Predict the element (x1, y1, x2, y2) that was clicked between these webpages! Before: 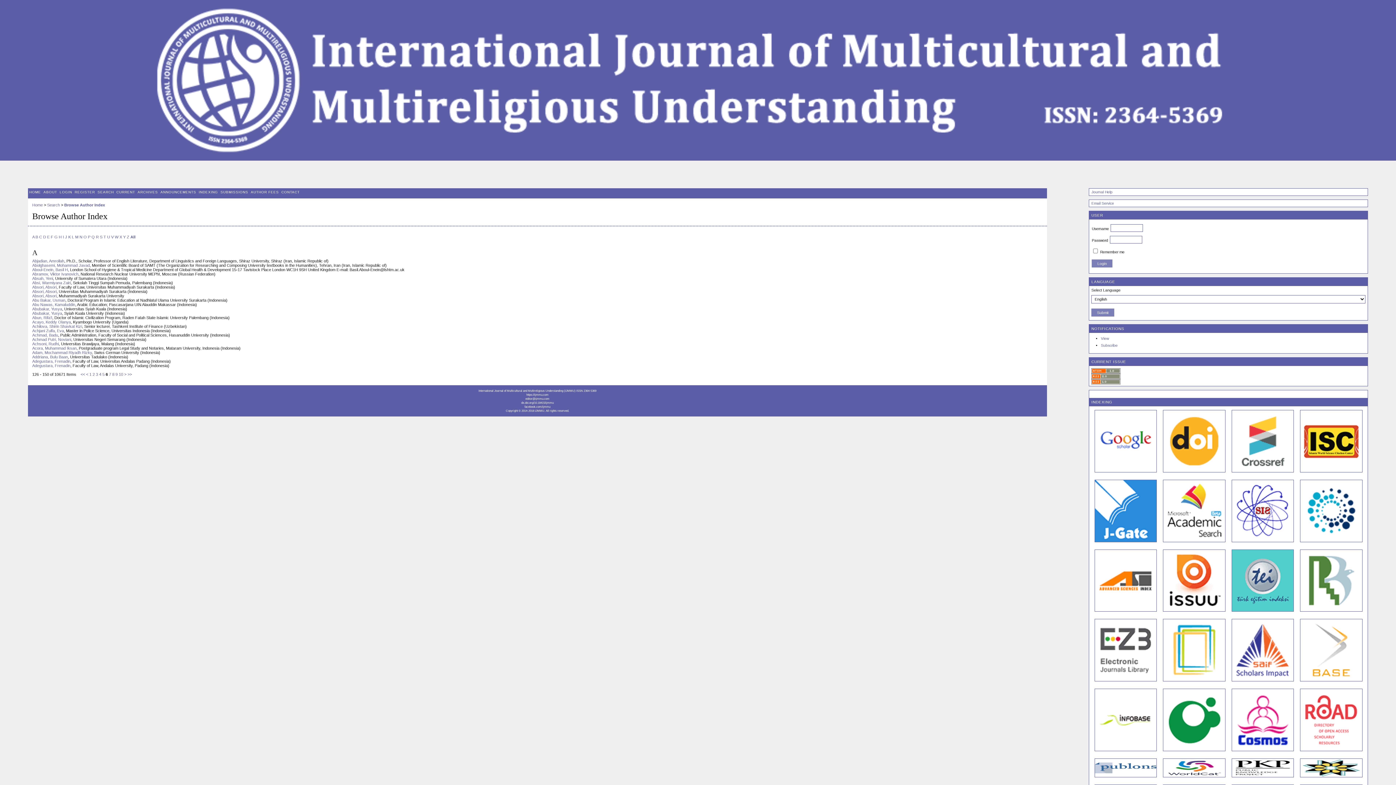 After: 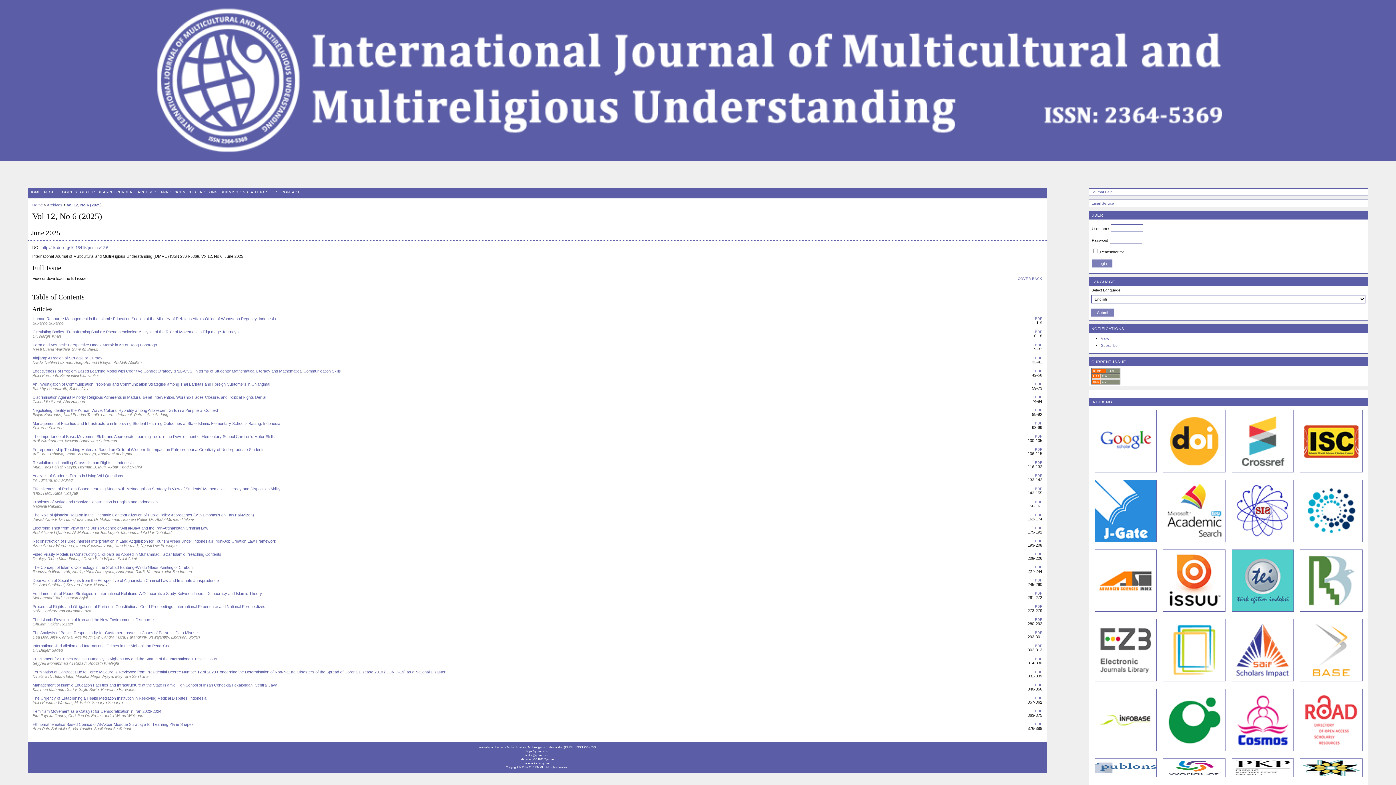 Action: bbox: (115, 187, 136, 198) label: CURRENT